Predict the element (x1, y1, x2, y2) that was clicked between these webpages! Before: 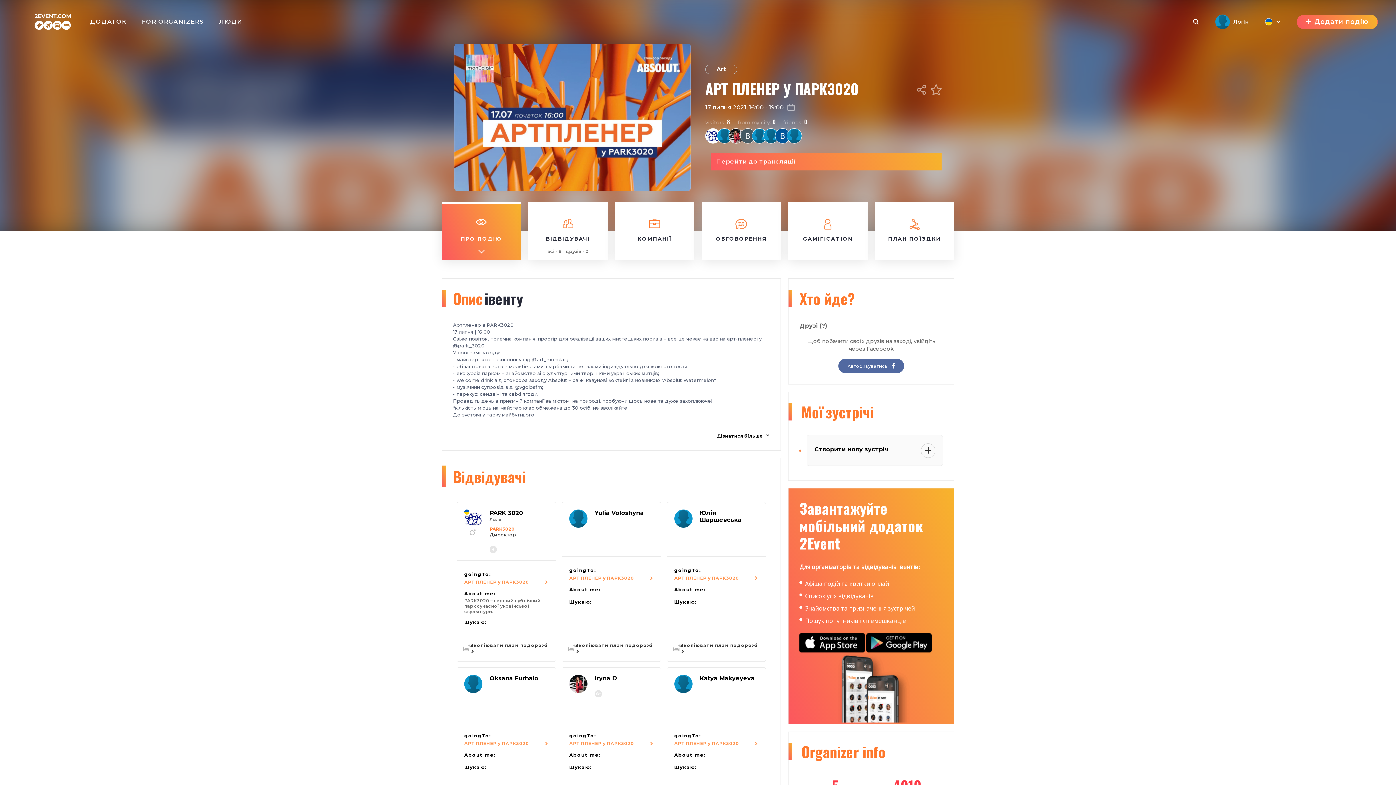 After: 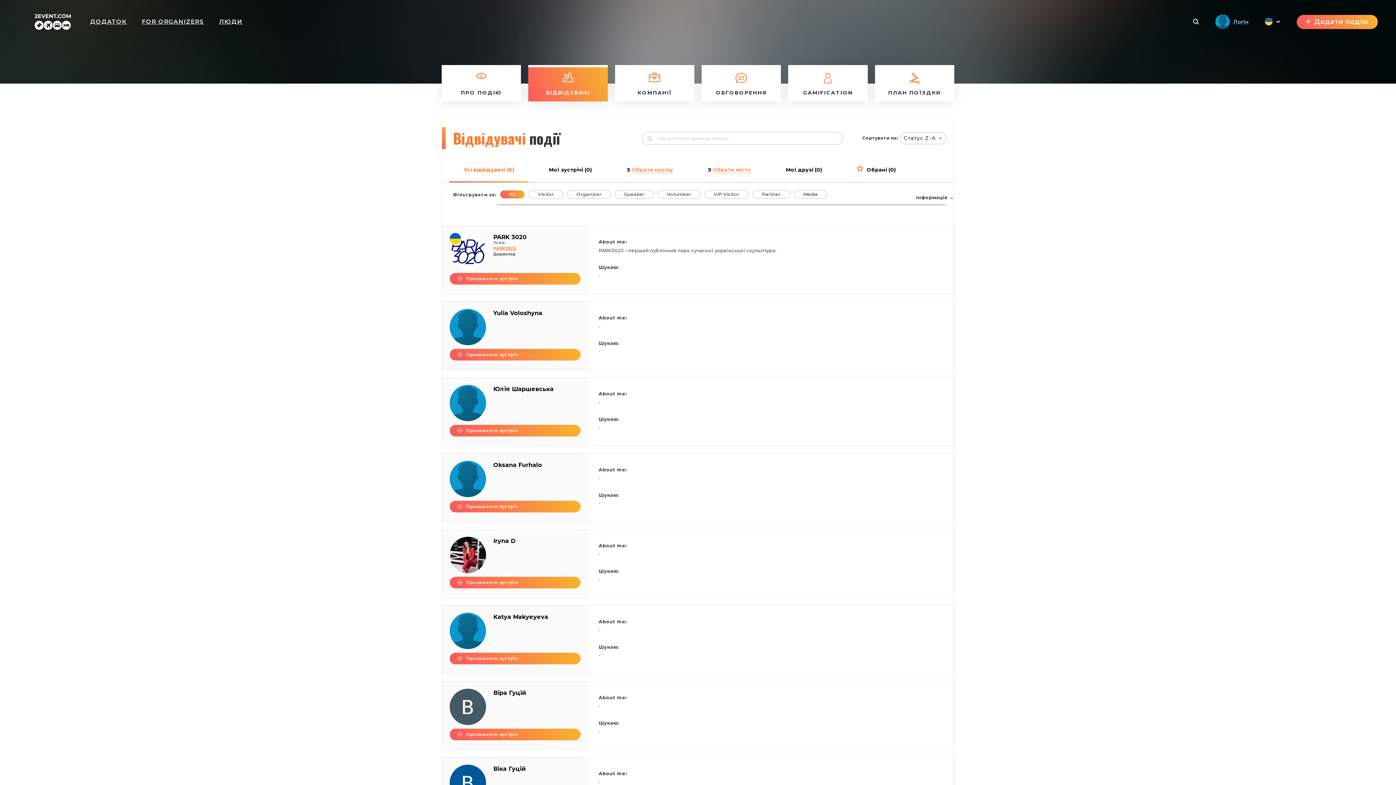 Action: label: visitors: 8 bbox: (705, 117, 730, 126)